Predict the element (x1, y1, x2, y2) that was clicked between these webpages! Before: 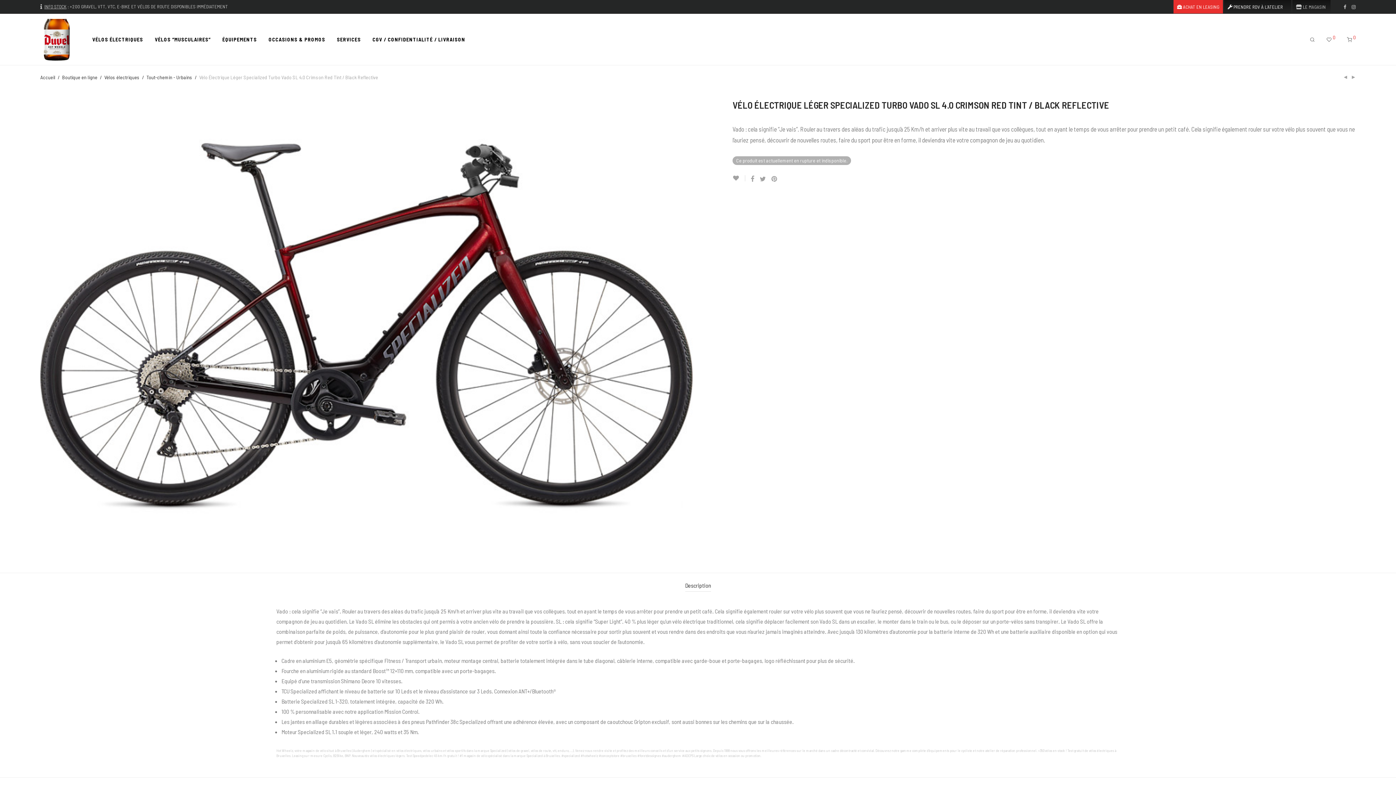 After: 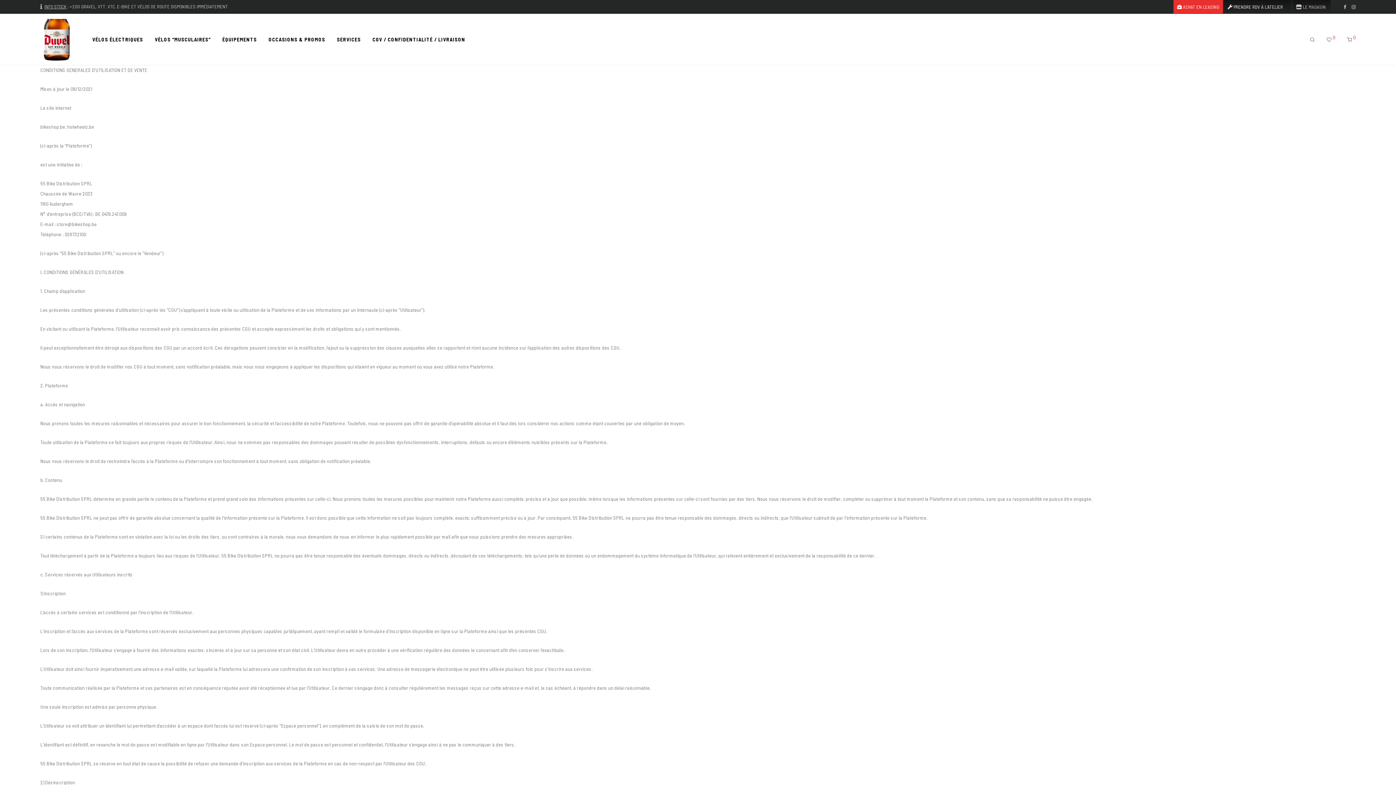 Action: label: CGV / CONFIDENTIALITÉ / LIVRAISON bbox: (366, 31, 471, 48)